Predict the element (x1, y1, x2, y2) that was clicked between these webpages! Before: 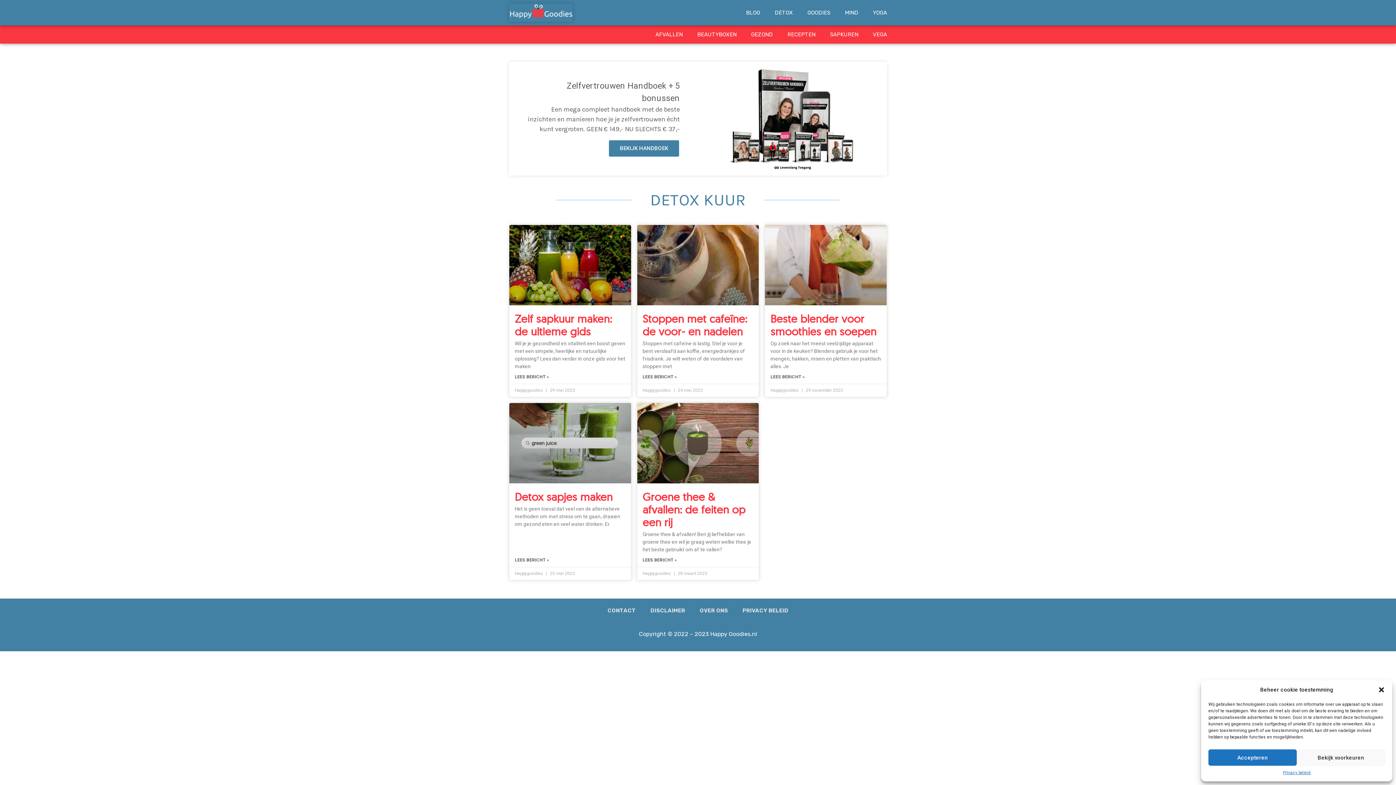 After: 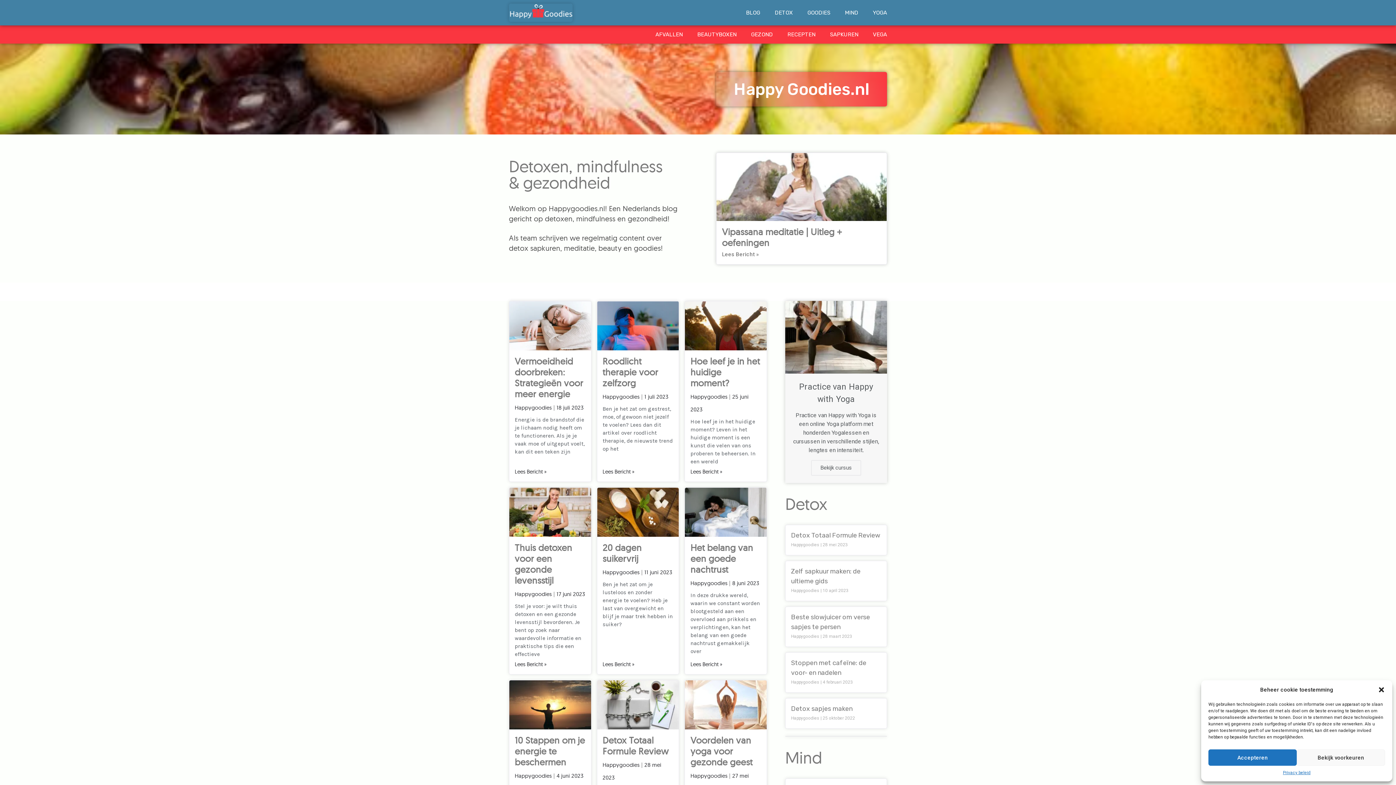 Action: bbox: (509, 3, 572, 21)